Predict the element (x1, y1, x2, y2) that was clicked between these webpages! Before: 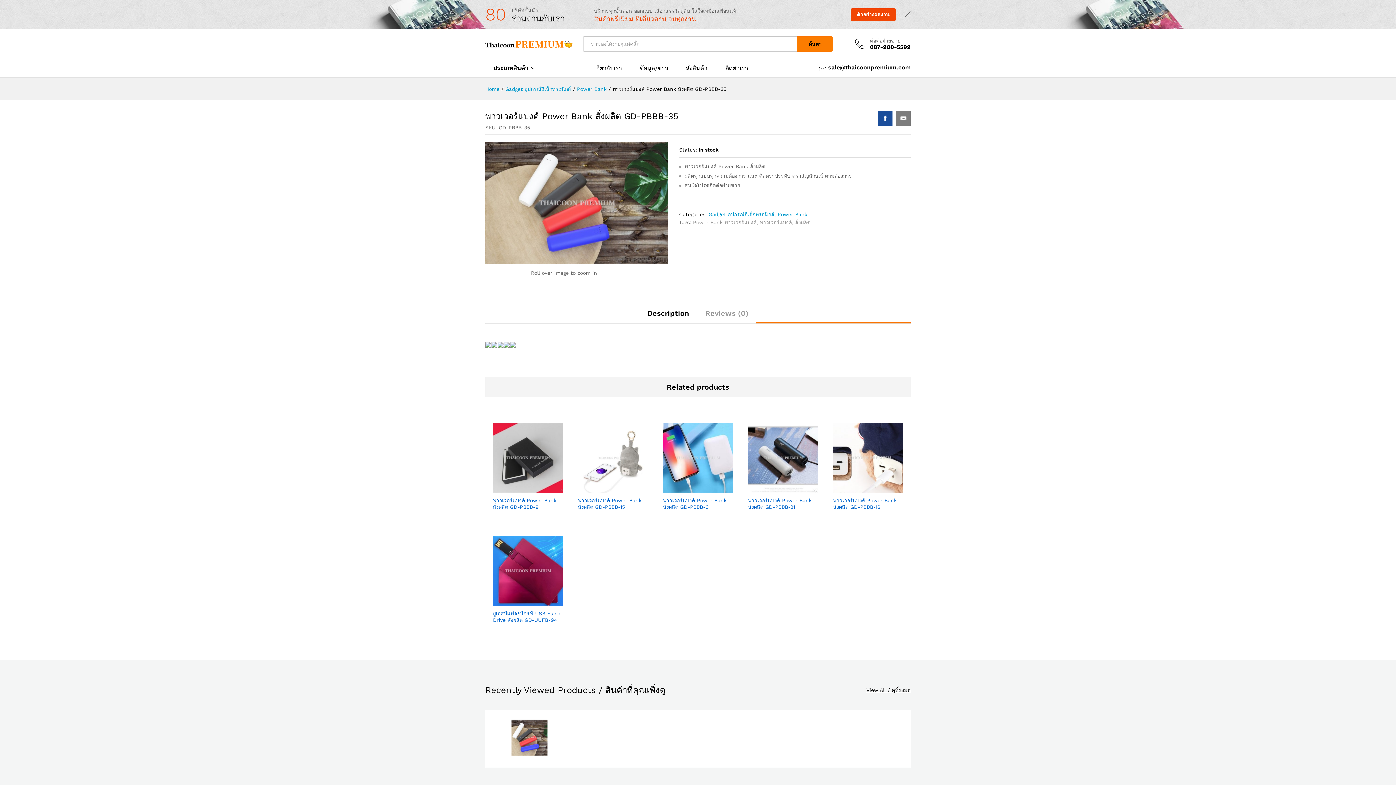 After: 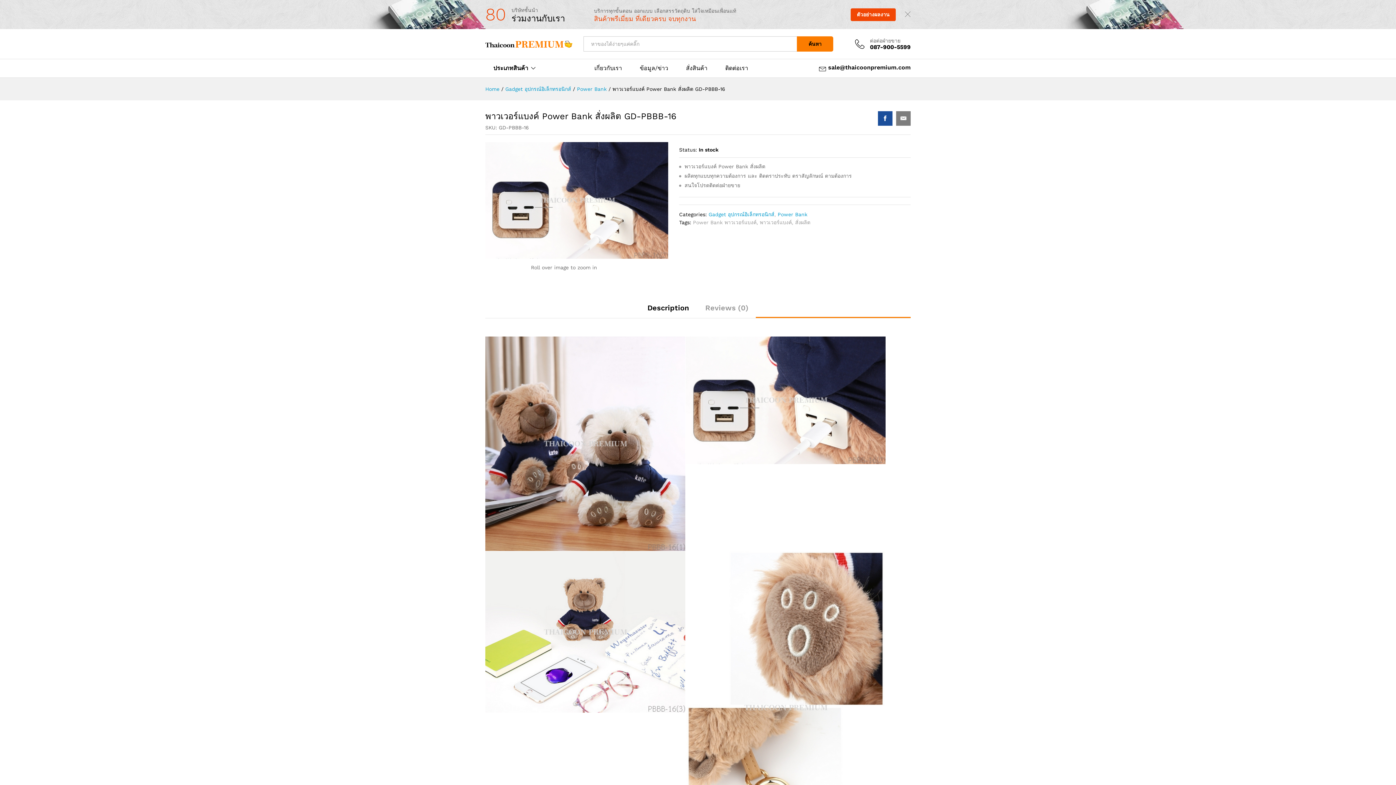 Action: label: พาวเวอร์แบงค์ Power Bank สั่งผลิต GD-PBBB-16 bbox: (833, 497, 903, 510)